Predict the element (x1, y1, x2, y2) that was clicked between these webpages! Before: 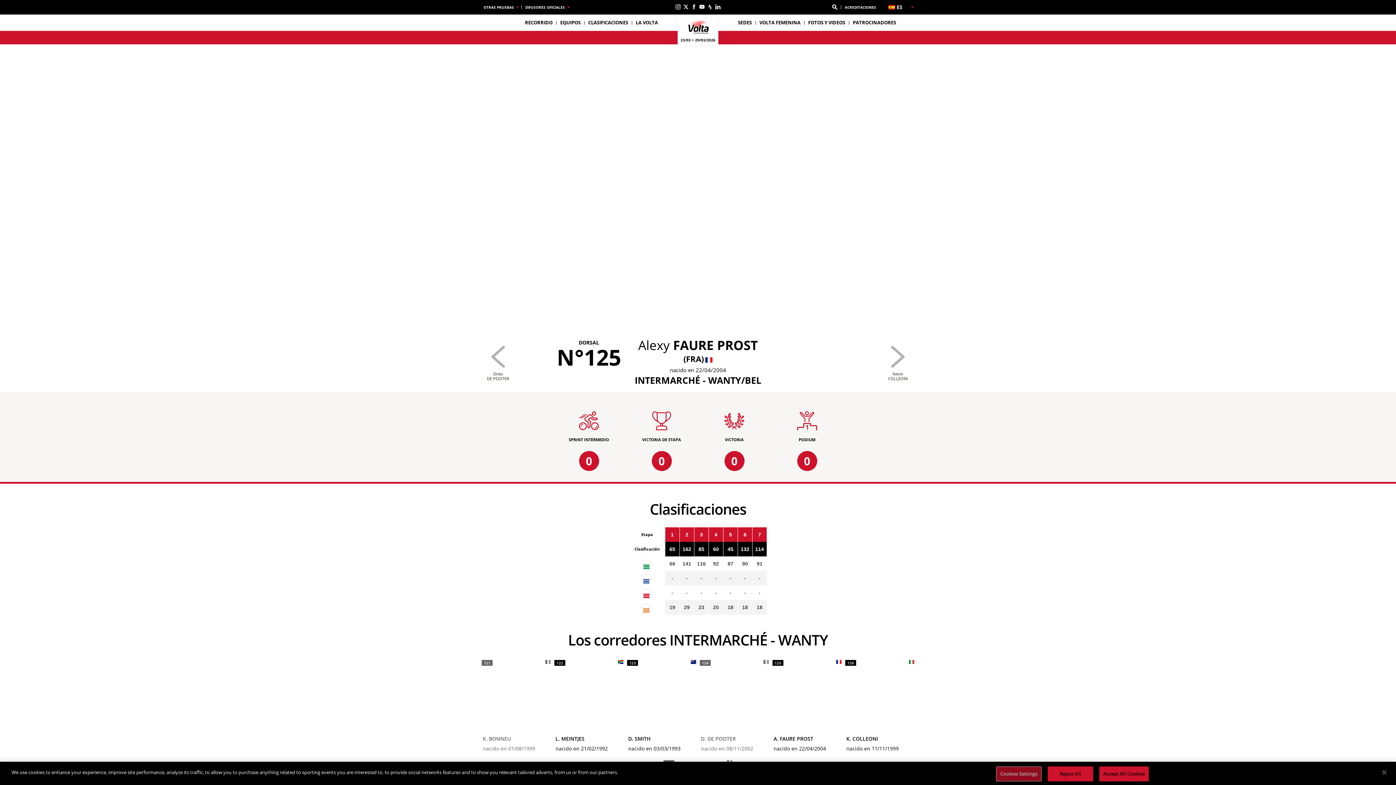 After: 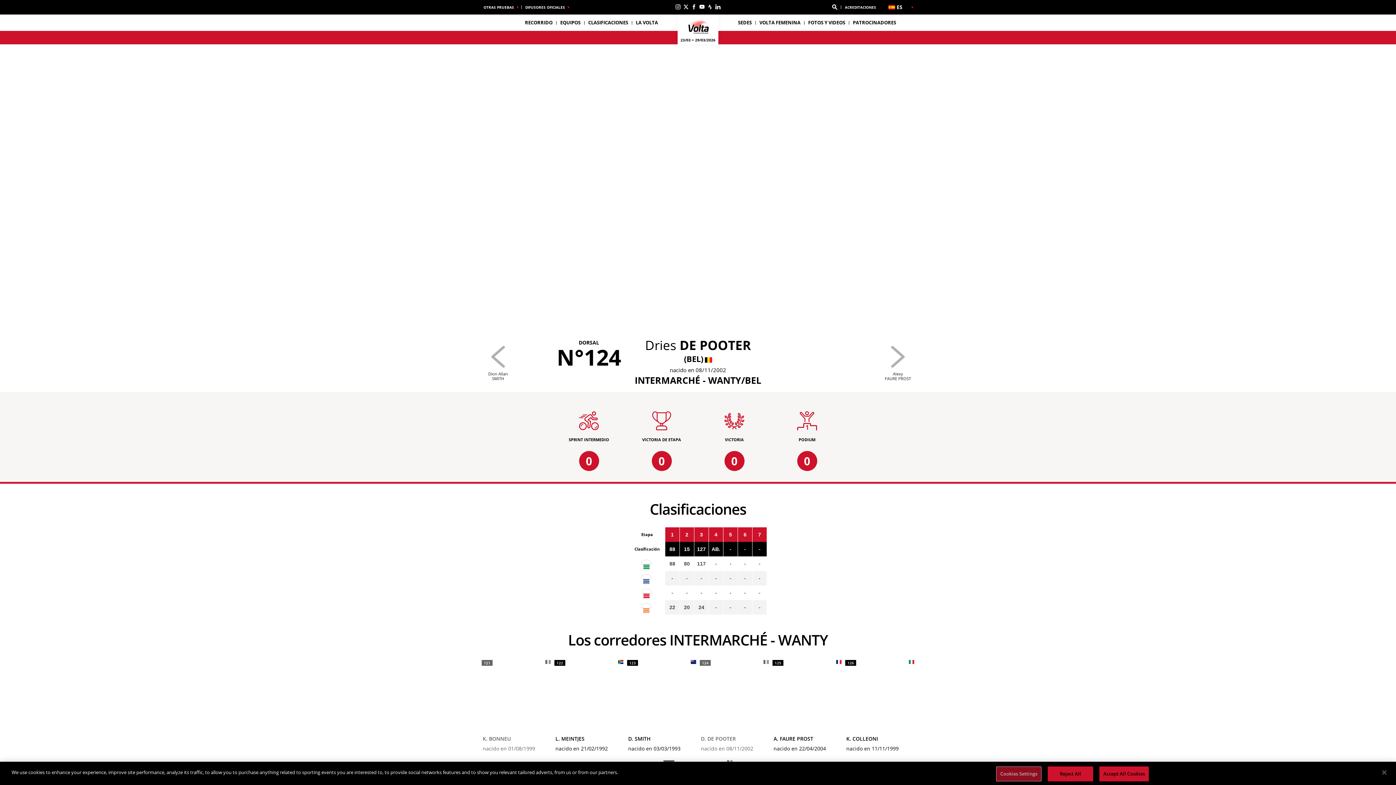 Action: bbox: (698, 658, 770, 758) label: 124
D. DE POOTER

nacido en 08/11/2002